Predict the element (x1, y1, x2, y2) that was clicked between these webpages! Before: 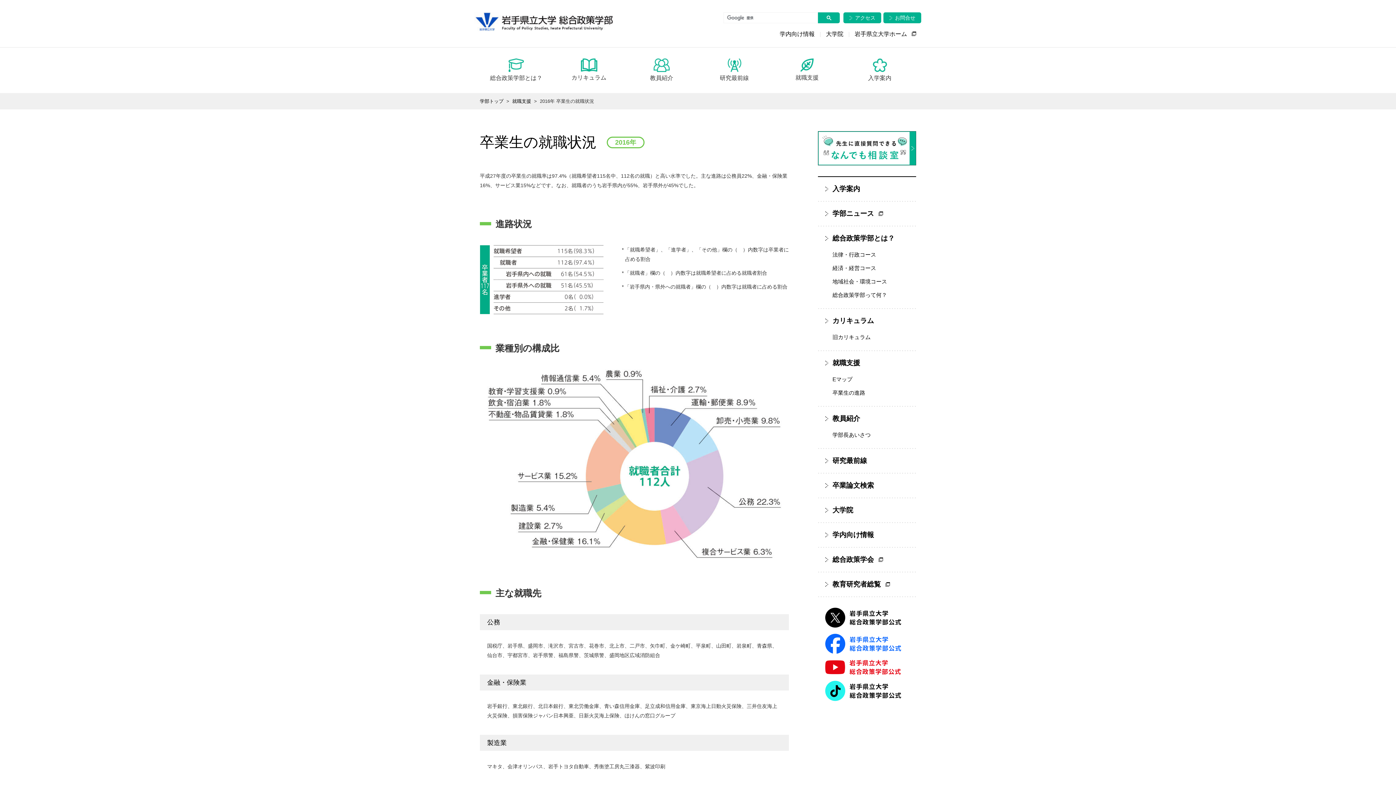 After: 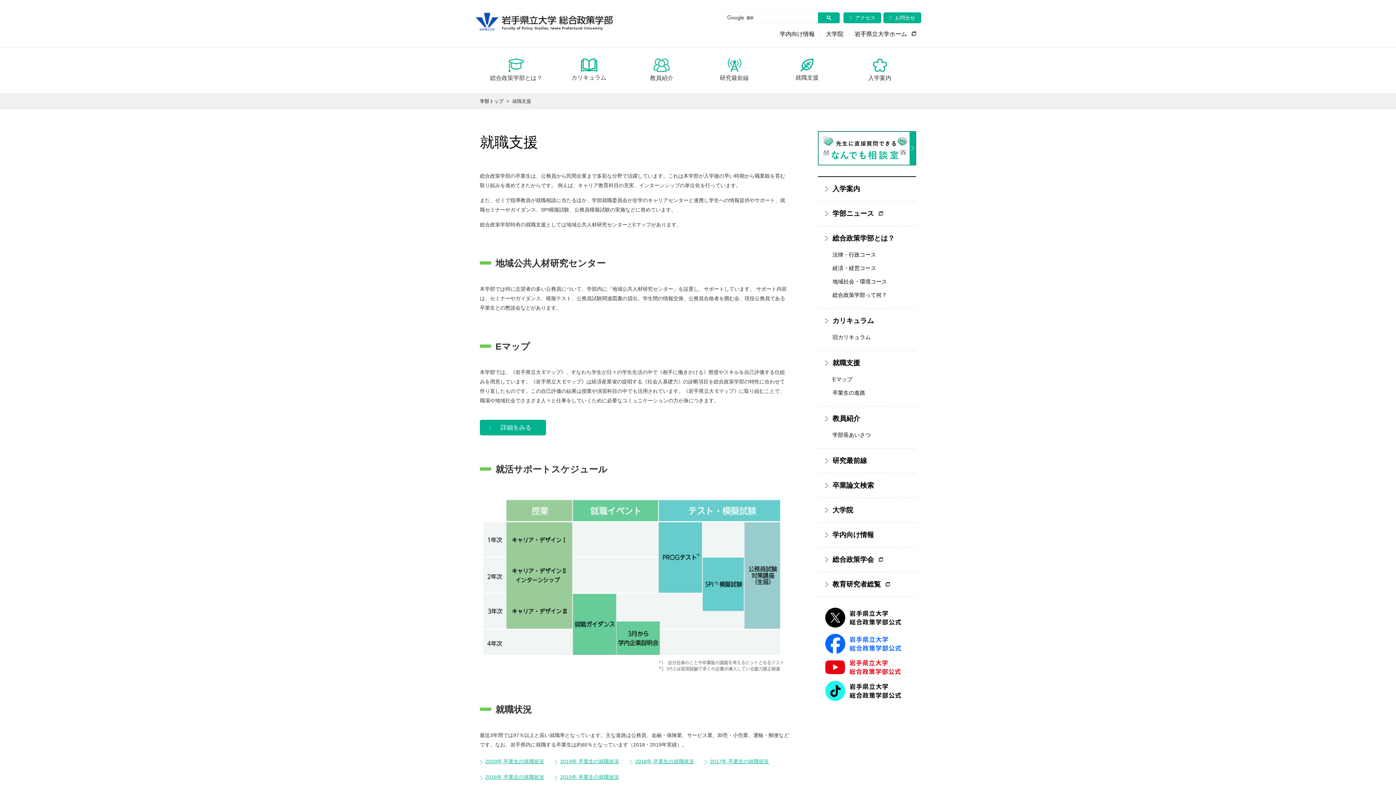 Action: bbox: (770, 47, 843, 85) label: 就職支援